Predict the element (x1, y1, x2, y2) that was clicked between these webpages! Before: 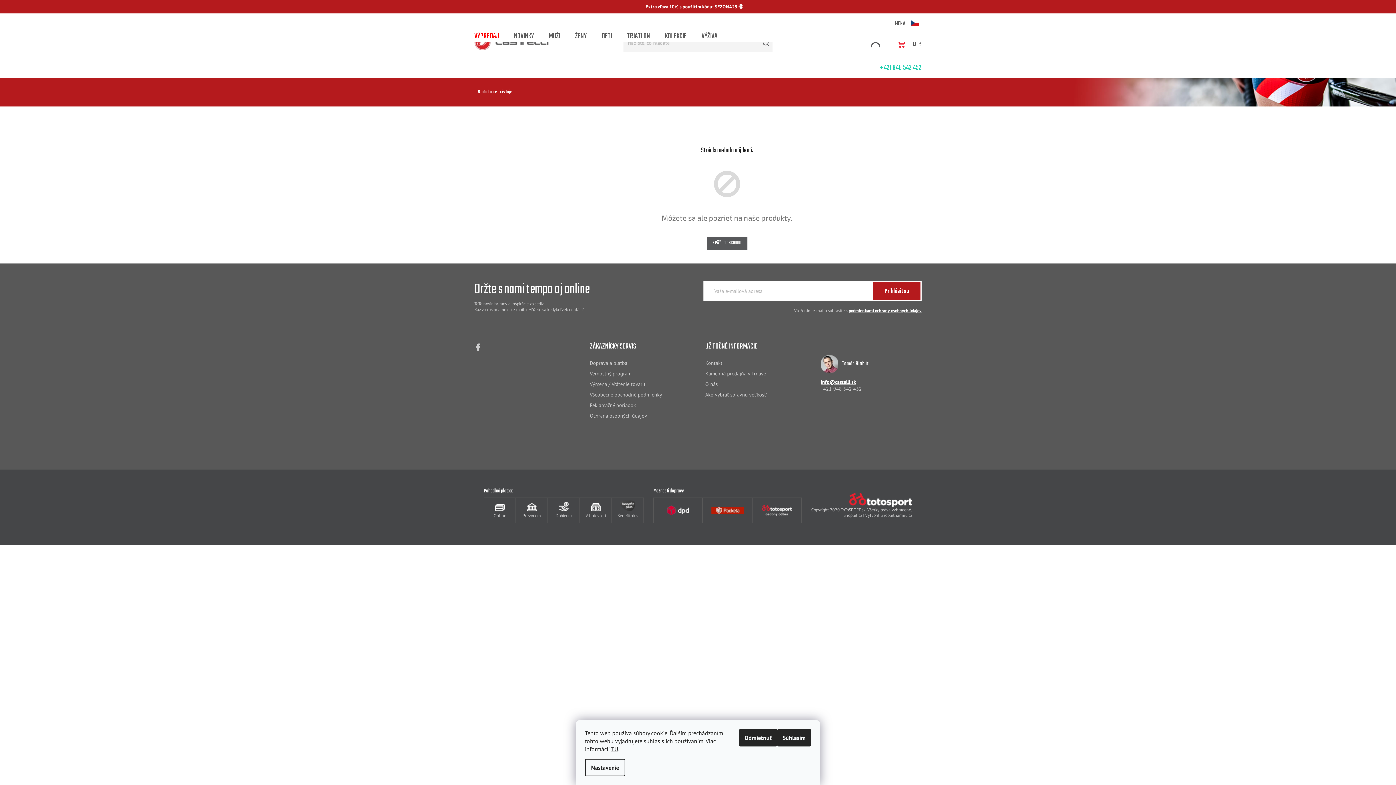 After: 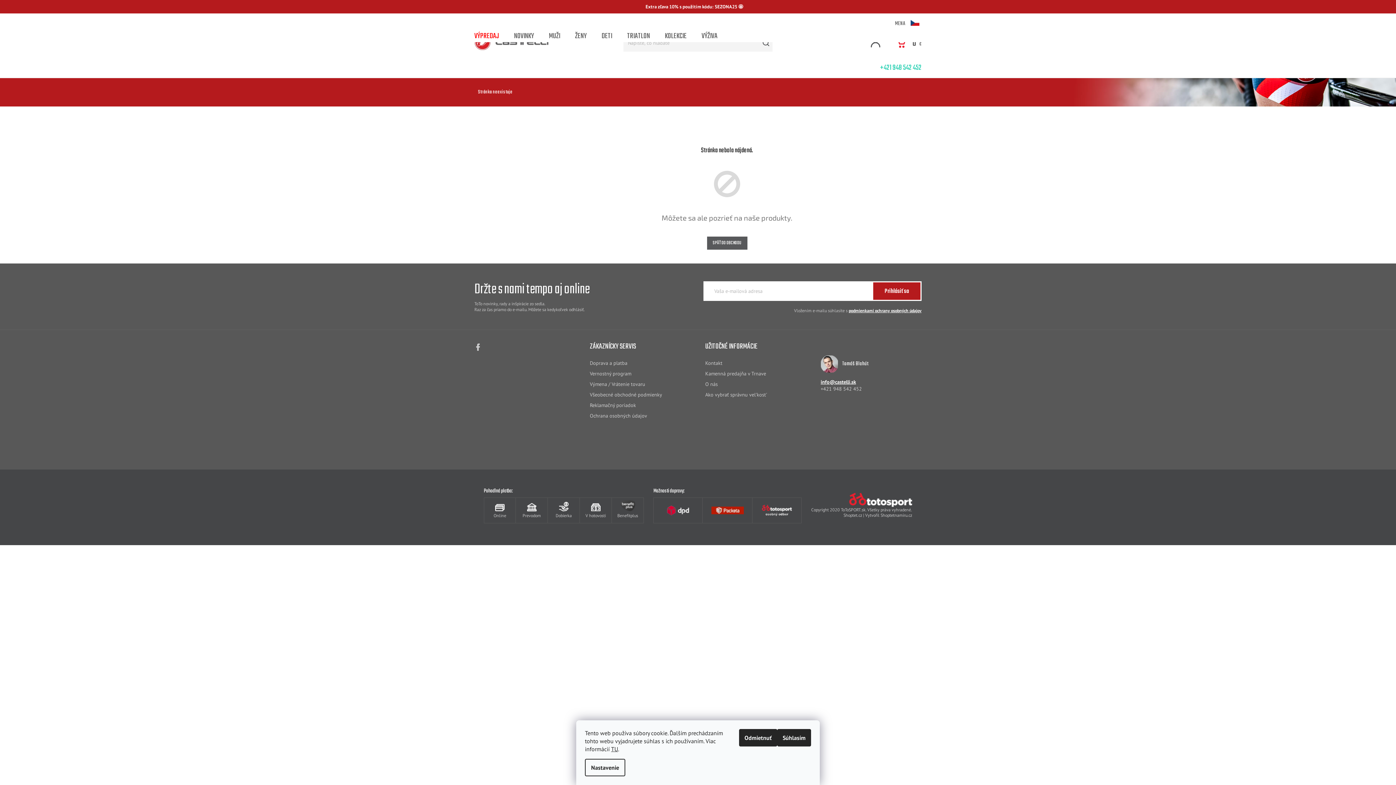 Action: bbox: (868, 34, 894, 50)